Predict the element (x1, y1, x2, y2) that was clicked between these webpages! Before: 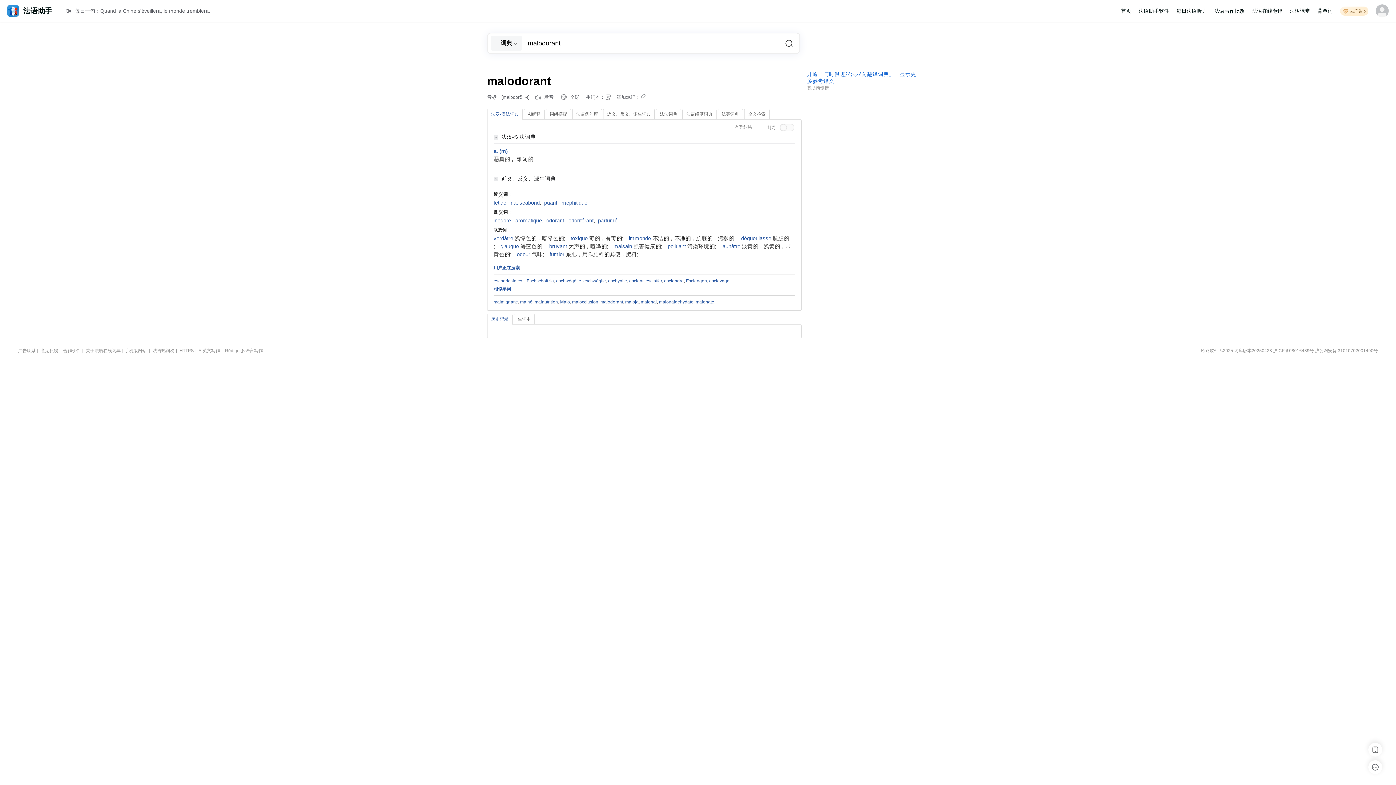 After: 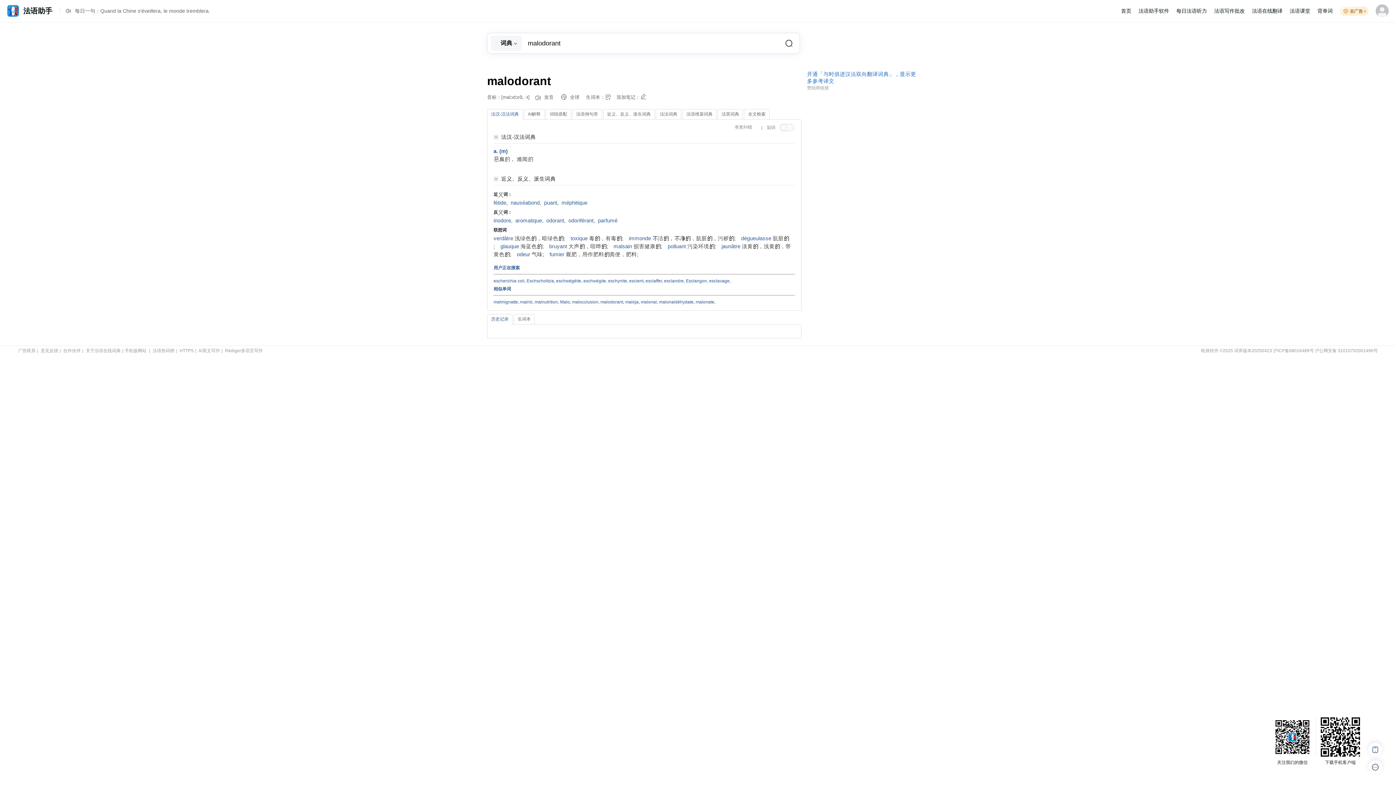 Action: bbox: (1368, 743, 1382, 757)